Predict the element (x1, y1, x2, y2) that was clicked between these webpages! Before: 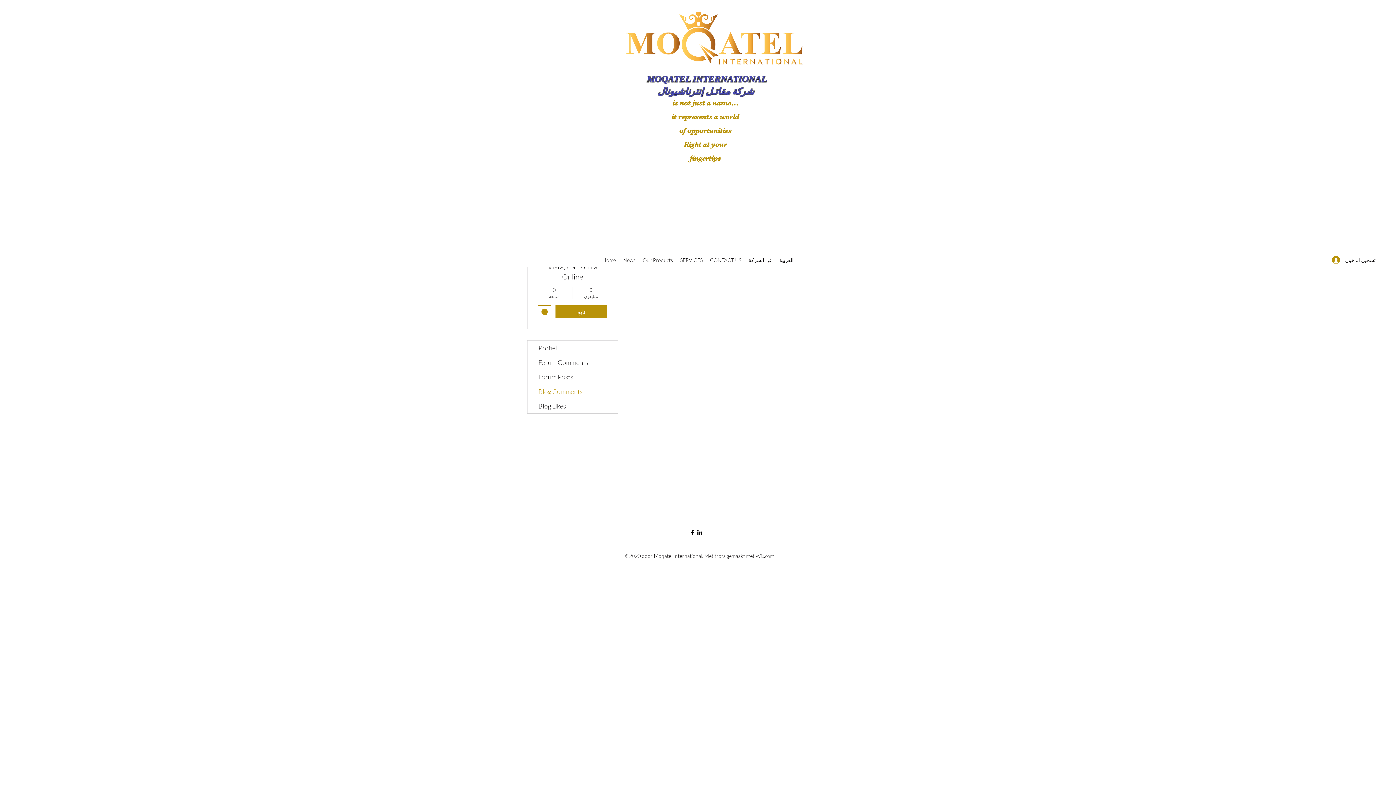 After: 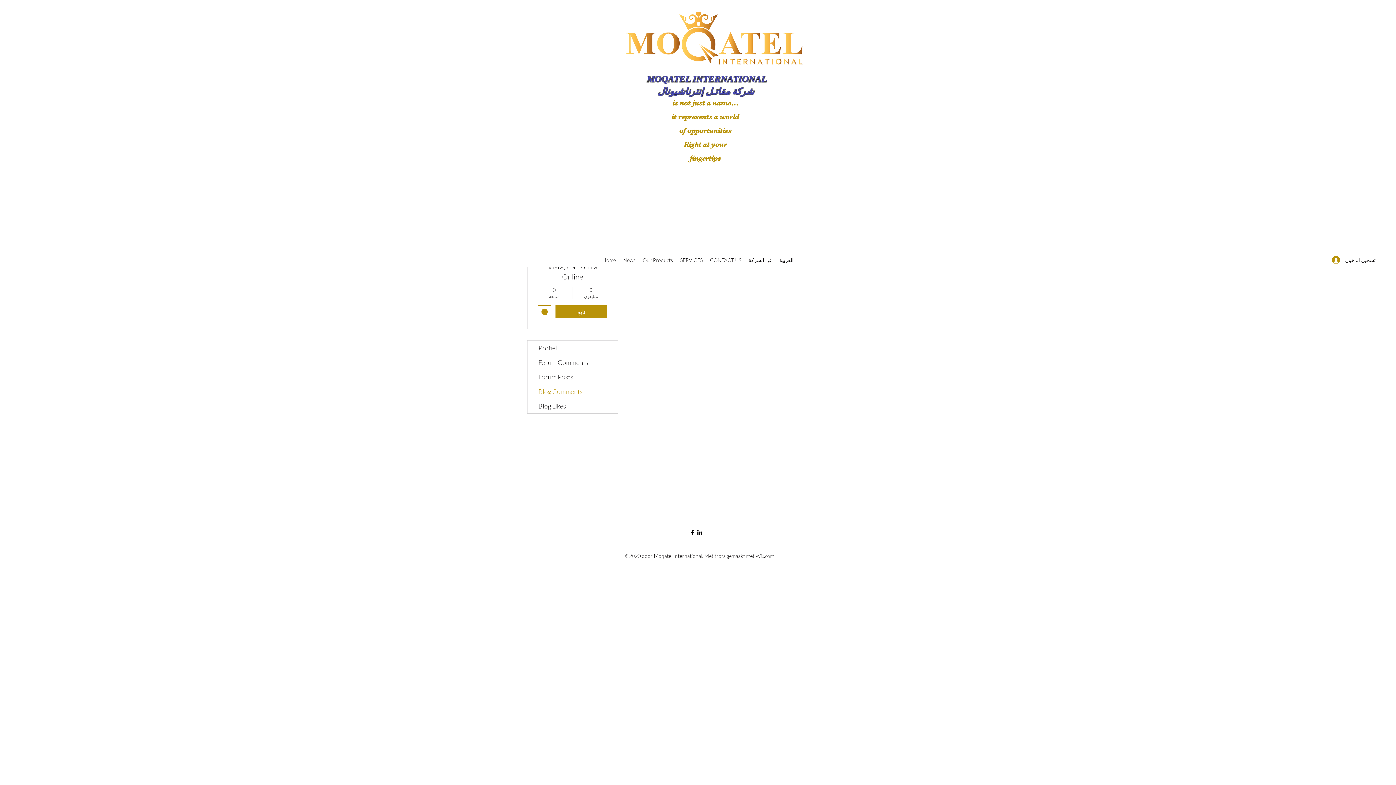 Action: bbox: (689, 529, 696, 536) label: Facebook